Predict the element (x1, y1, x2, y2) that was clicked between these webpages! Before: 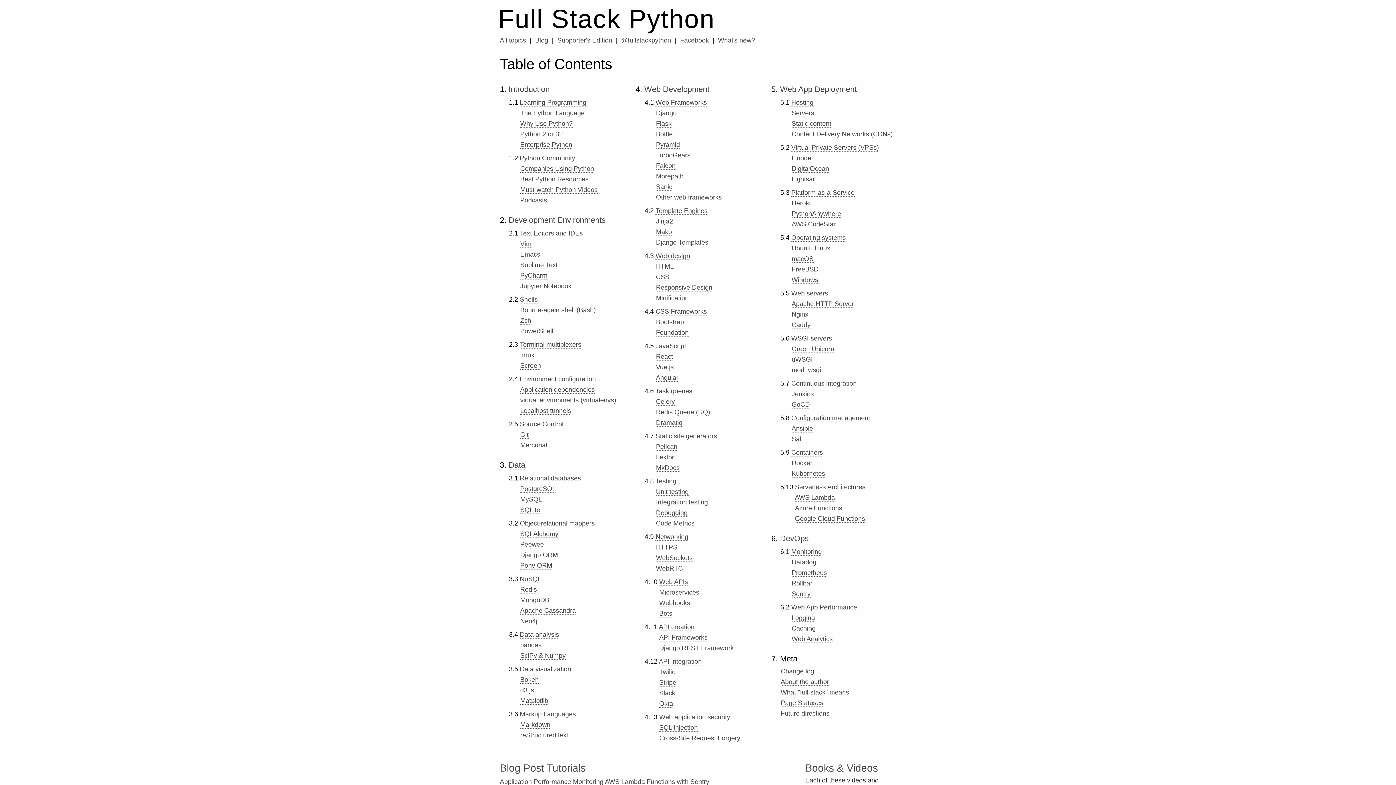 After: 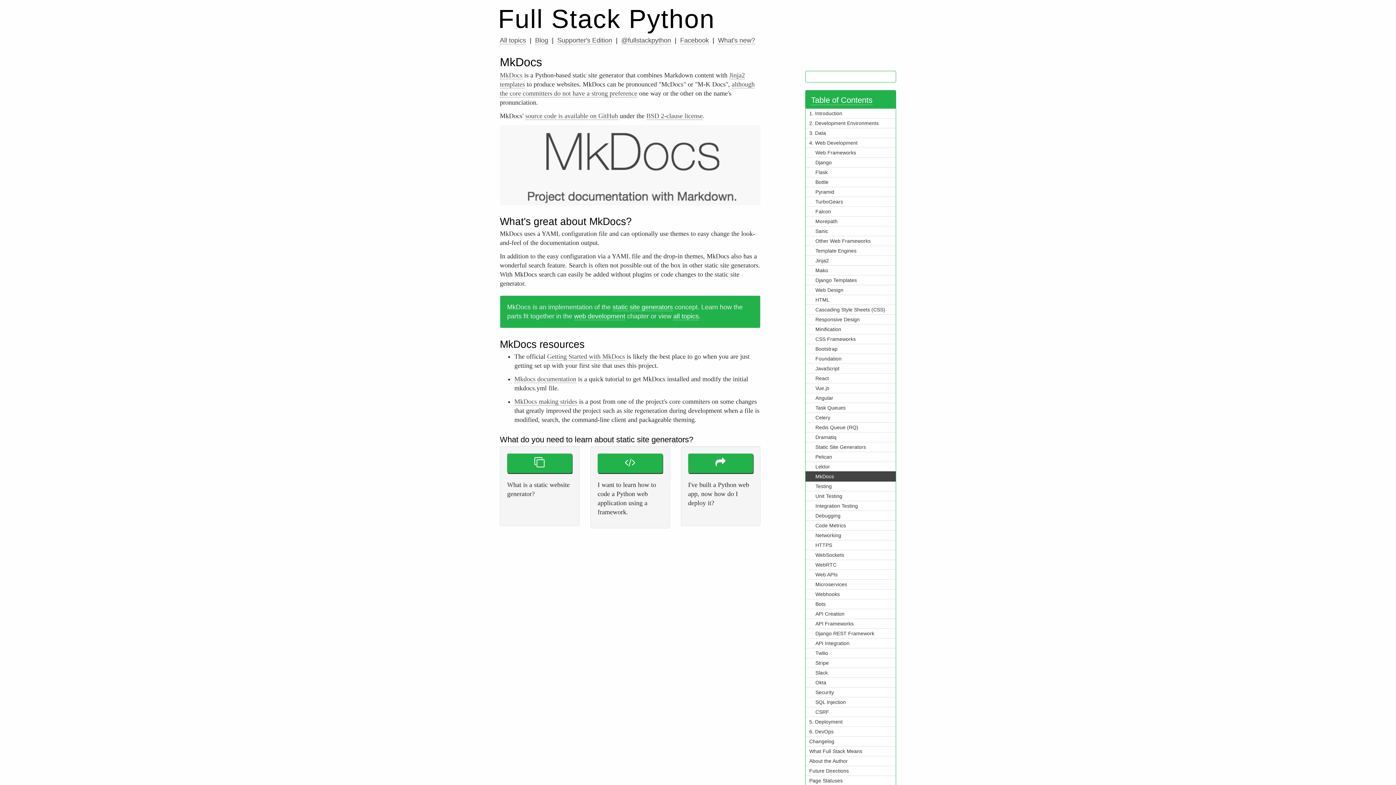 Action: label: MkDocs bbox: (656, 464, 679, 472)